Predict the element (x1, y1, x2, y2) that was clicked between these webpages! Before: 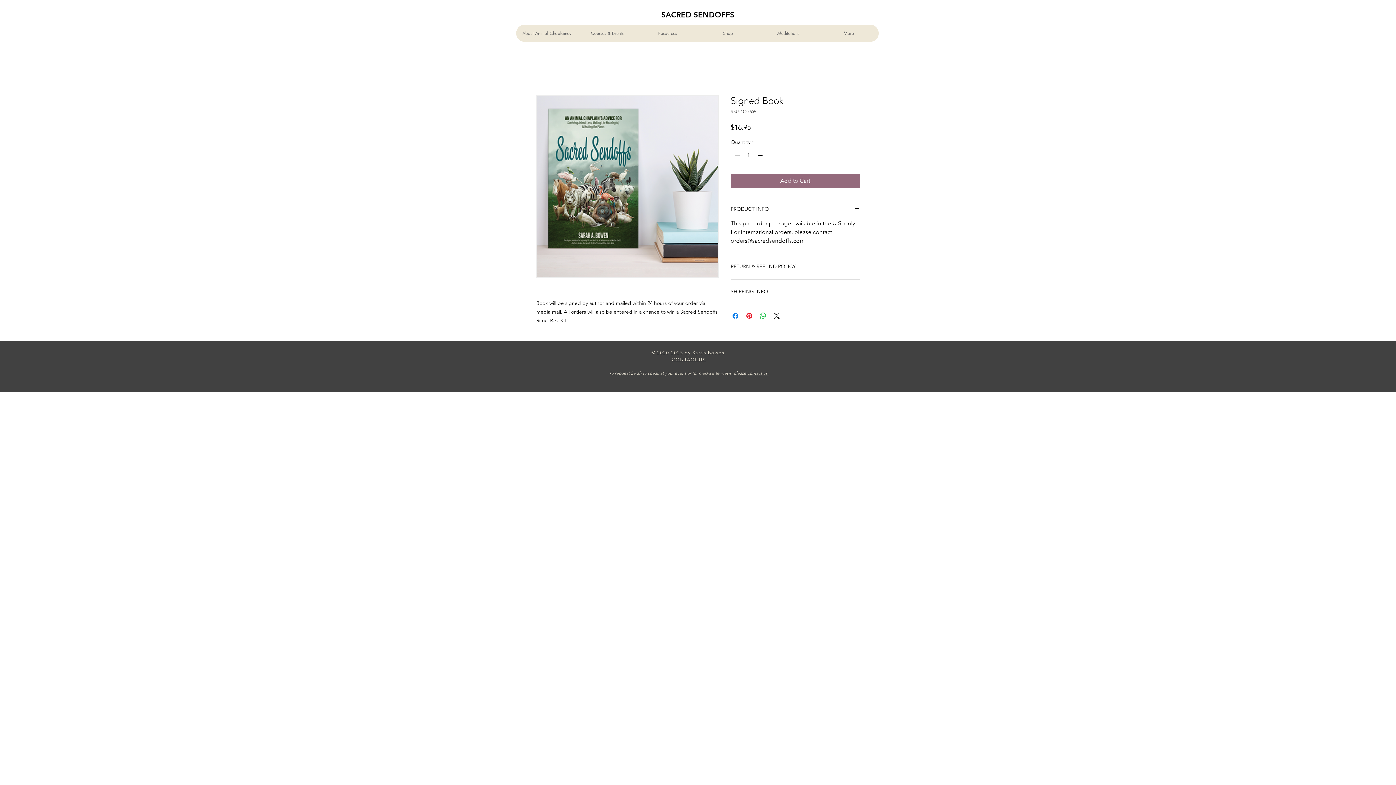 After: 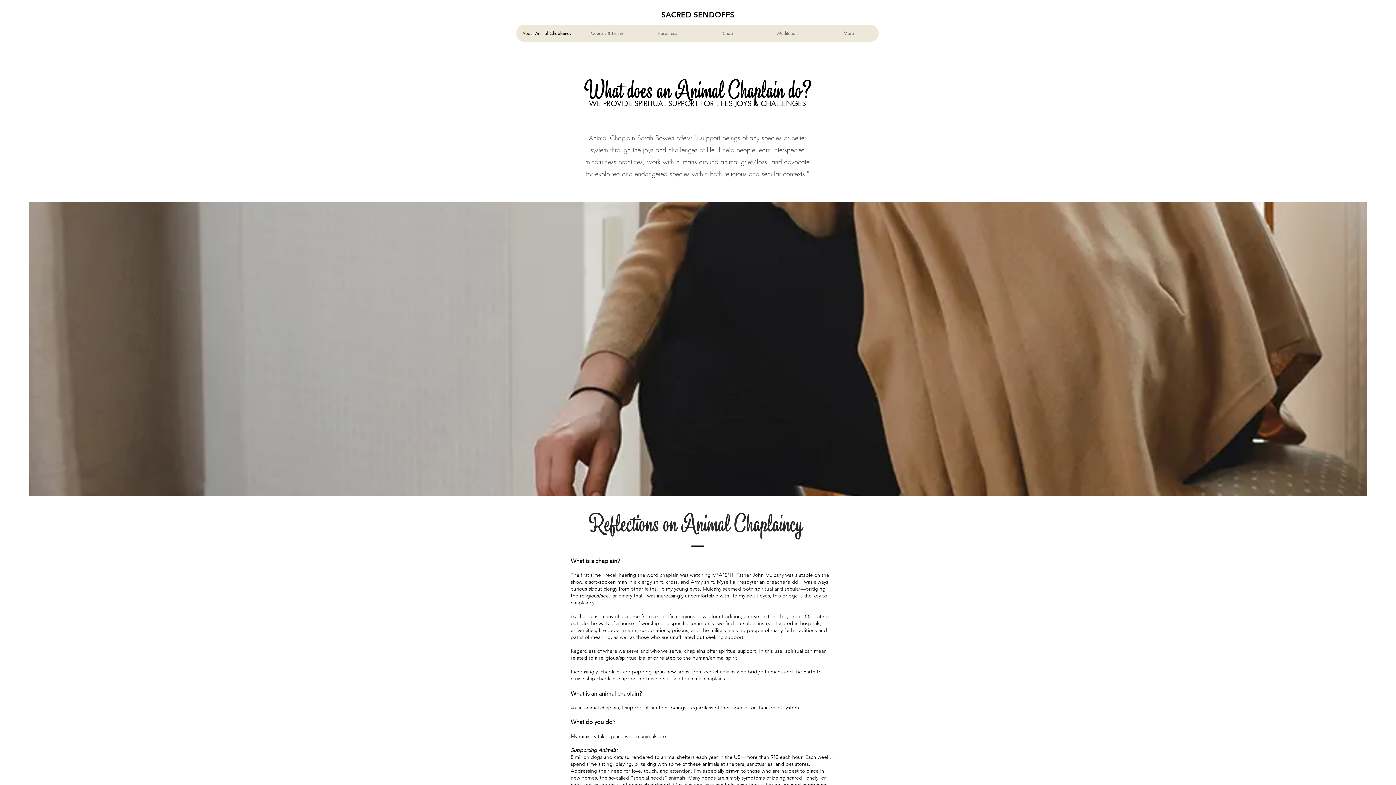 Action: bbox: (516, 24, 577, 41) label: About Animal Chaplaincy